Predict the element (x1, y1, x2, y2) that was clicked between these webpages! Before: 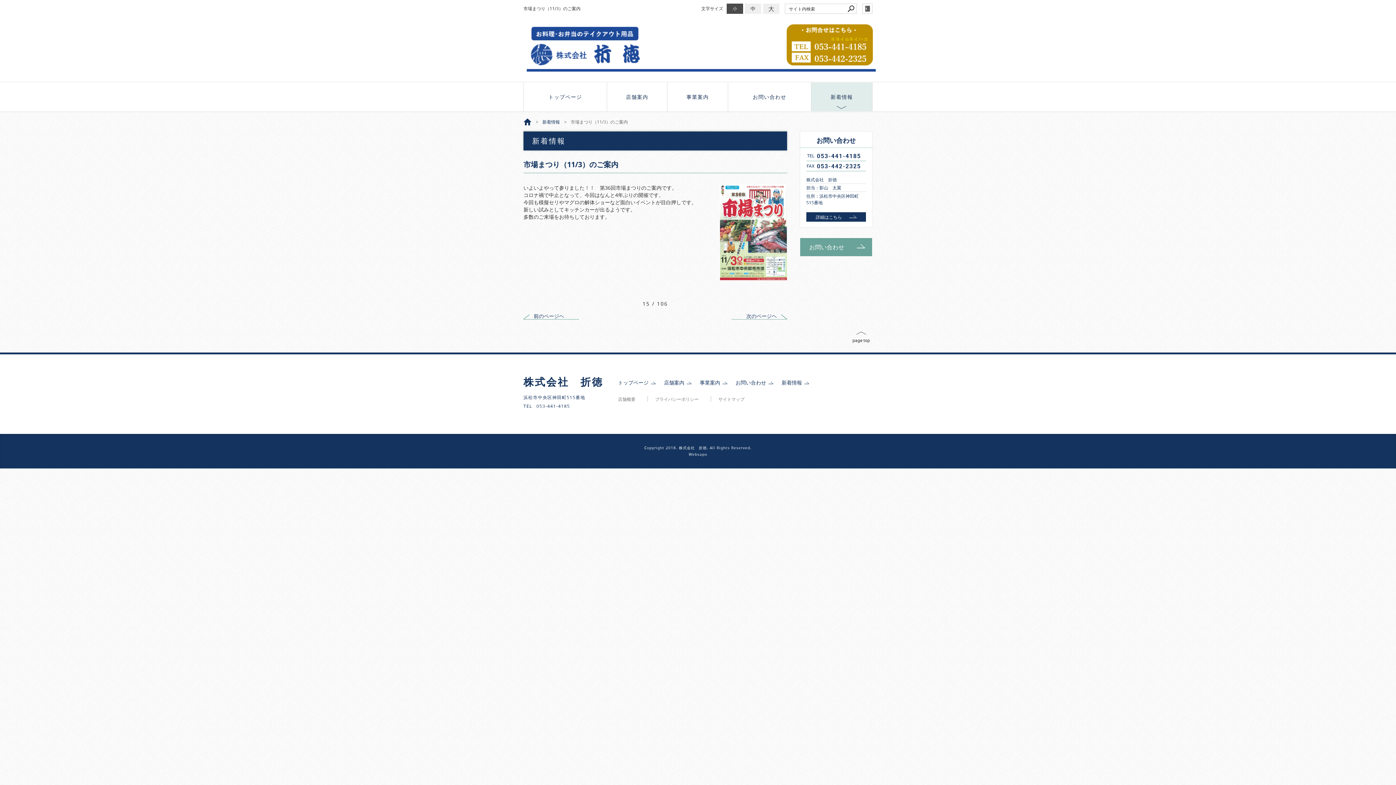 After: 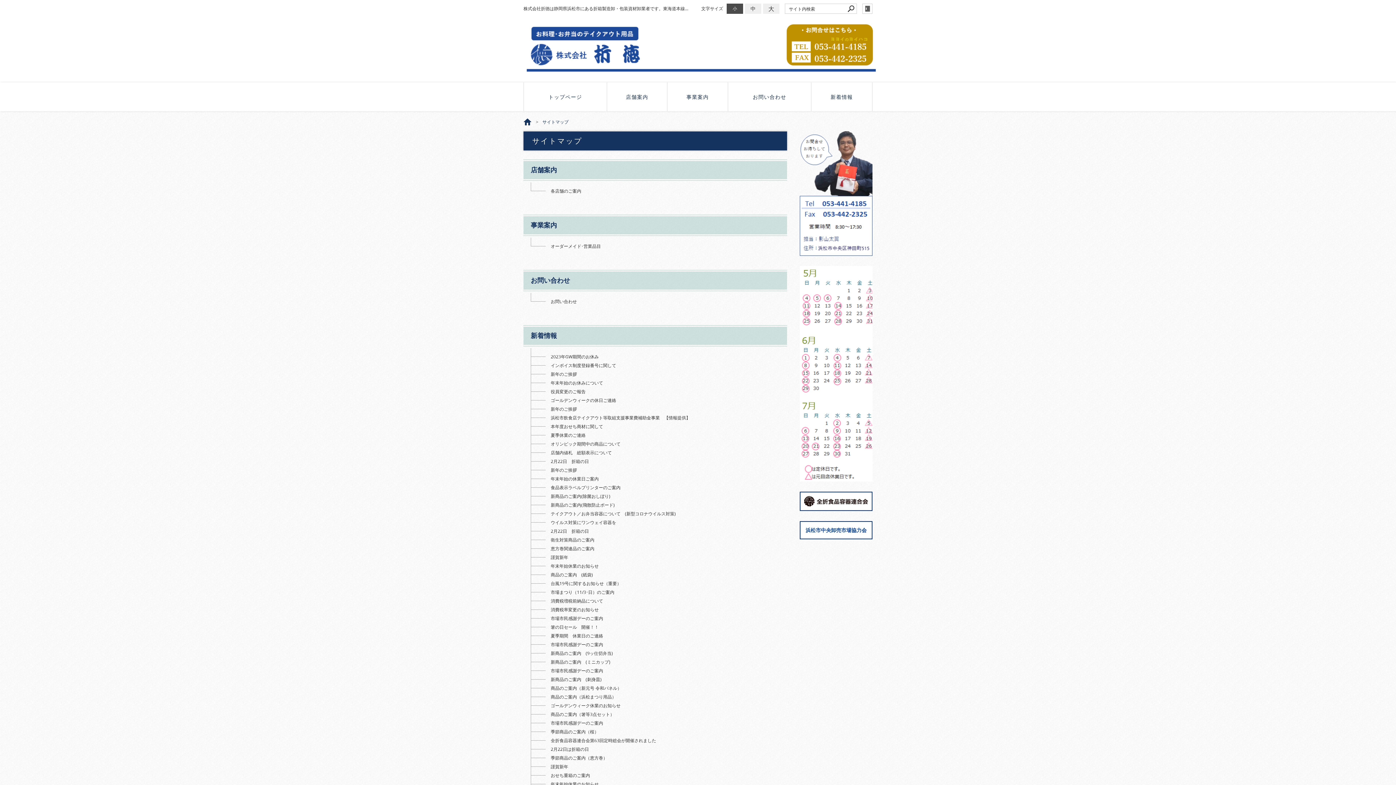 Action: bbox: (711, 397, 748, 401) label: サイトマップ